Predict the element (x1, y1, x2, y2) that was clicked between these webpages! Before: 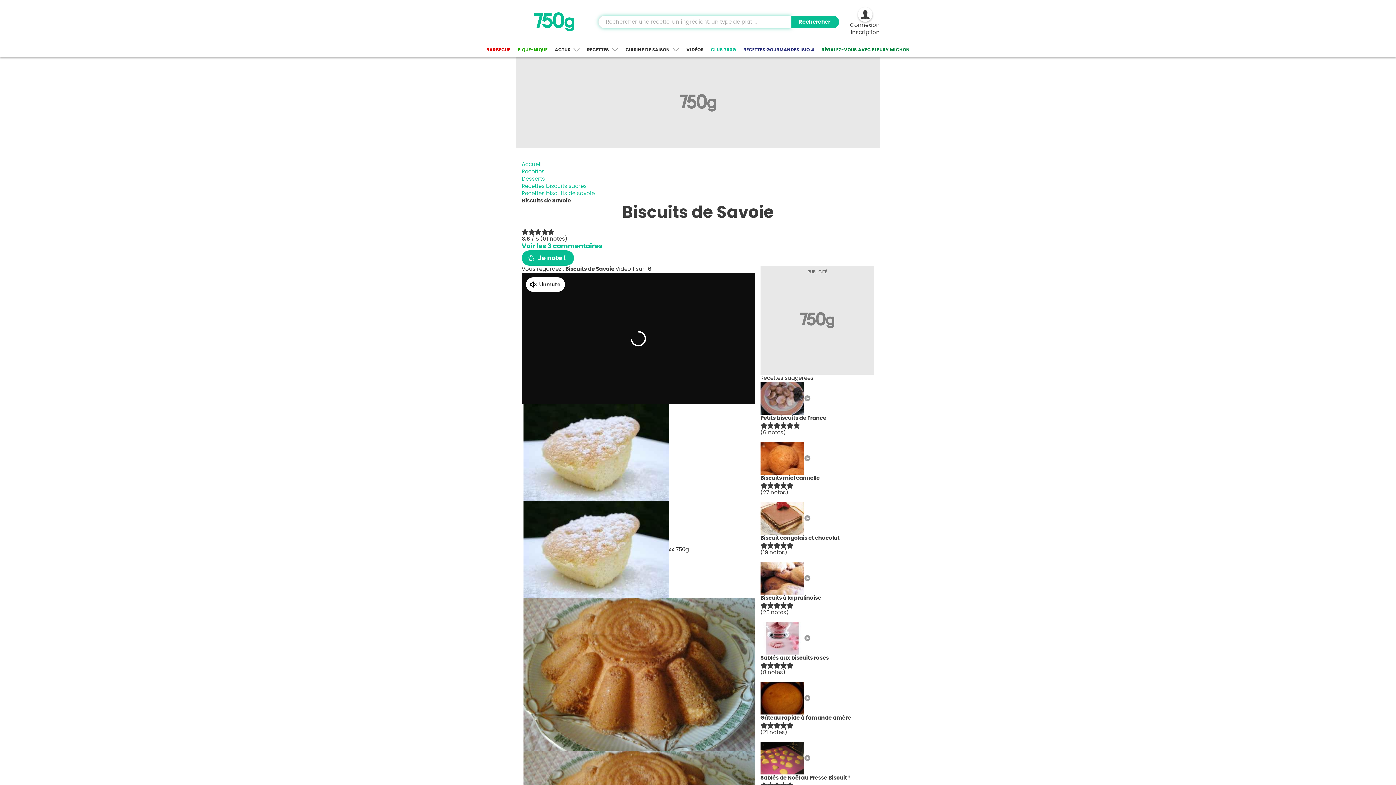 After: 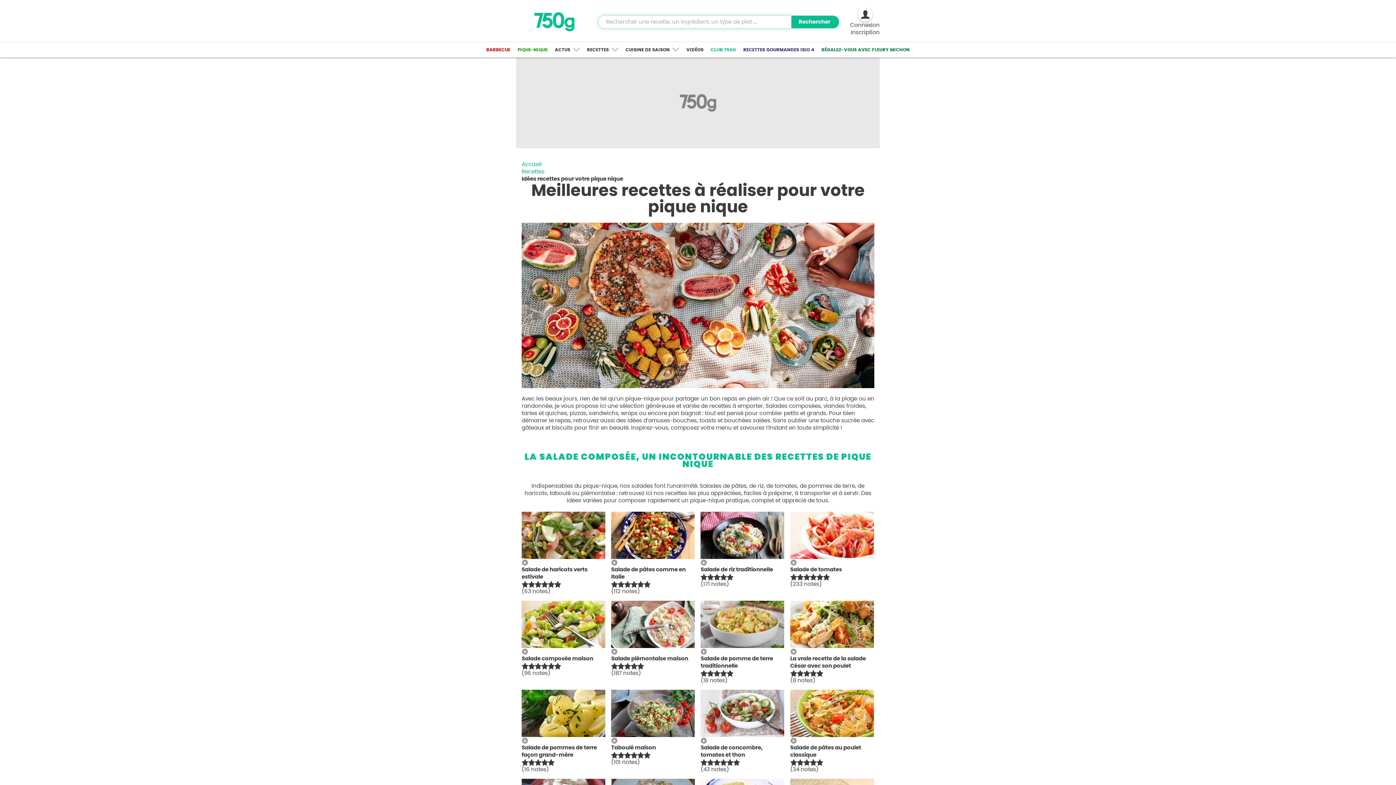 Action: label: PIQUE-NIQUE bbox: (514, 42, 551, 56)